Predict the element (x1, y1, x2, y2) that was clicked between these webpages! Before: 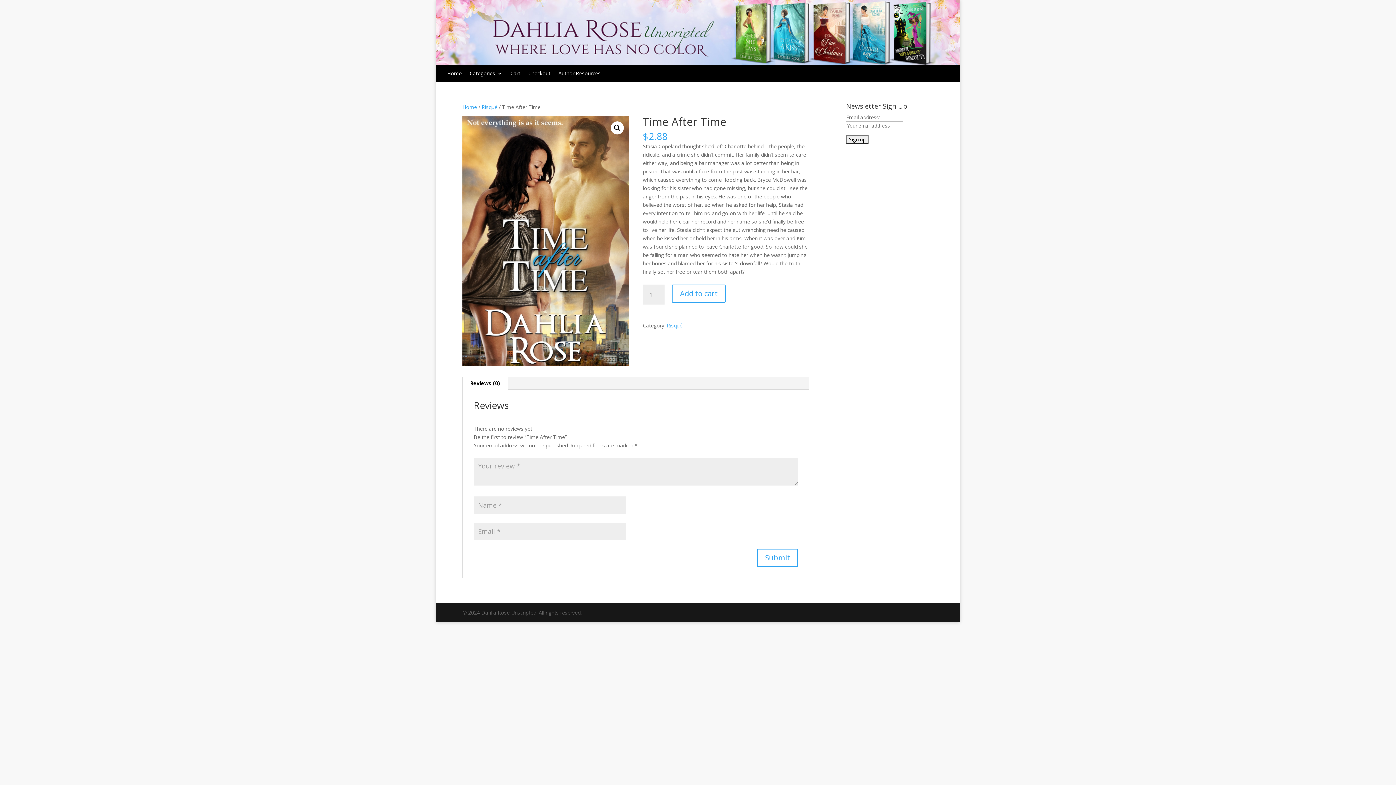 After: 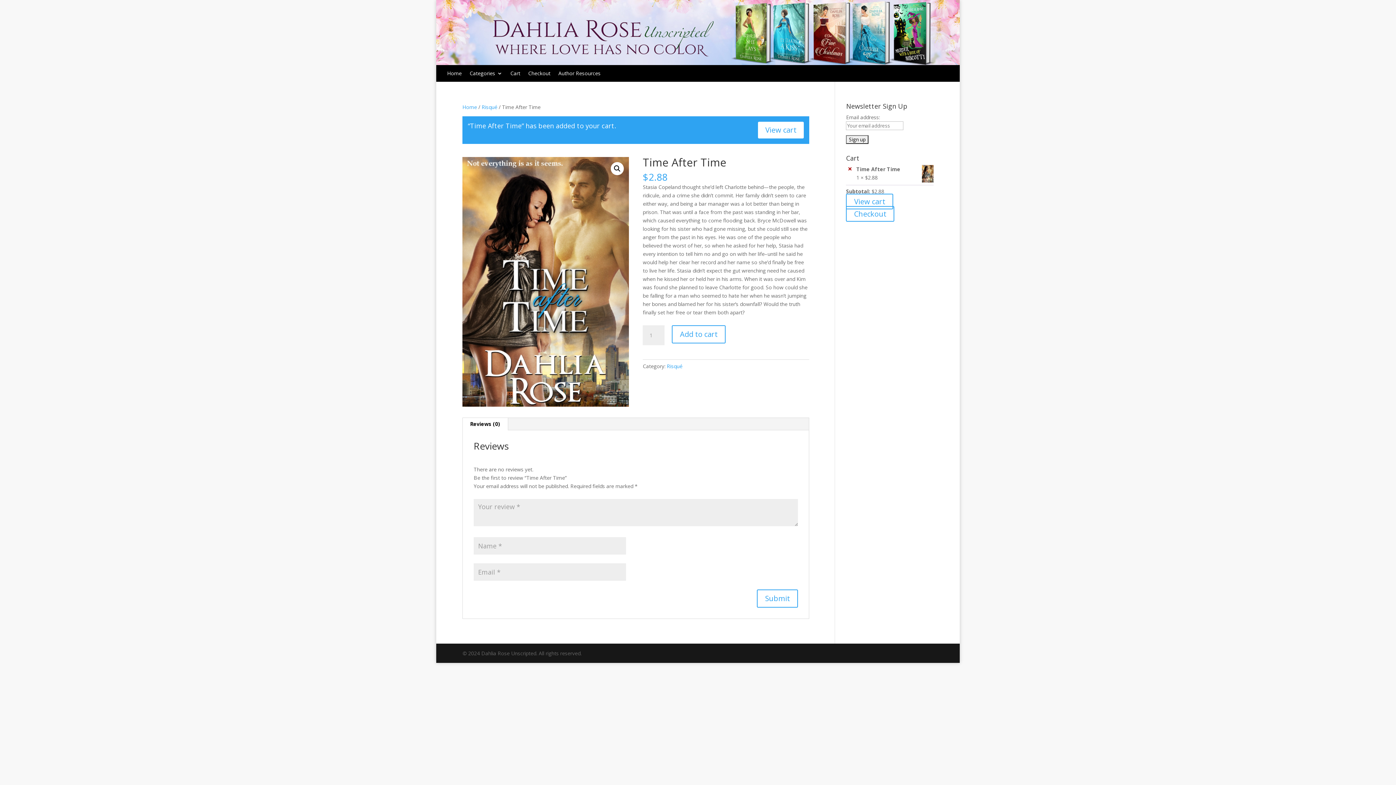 Action: bbox: (672, 284, 725, 302) label: Add to cart